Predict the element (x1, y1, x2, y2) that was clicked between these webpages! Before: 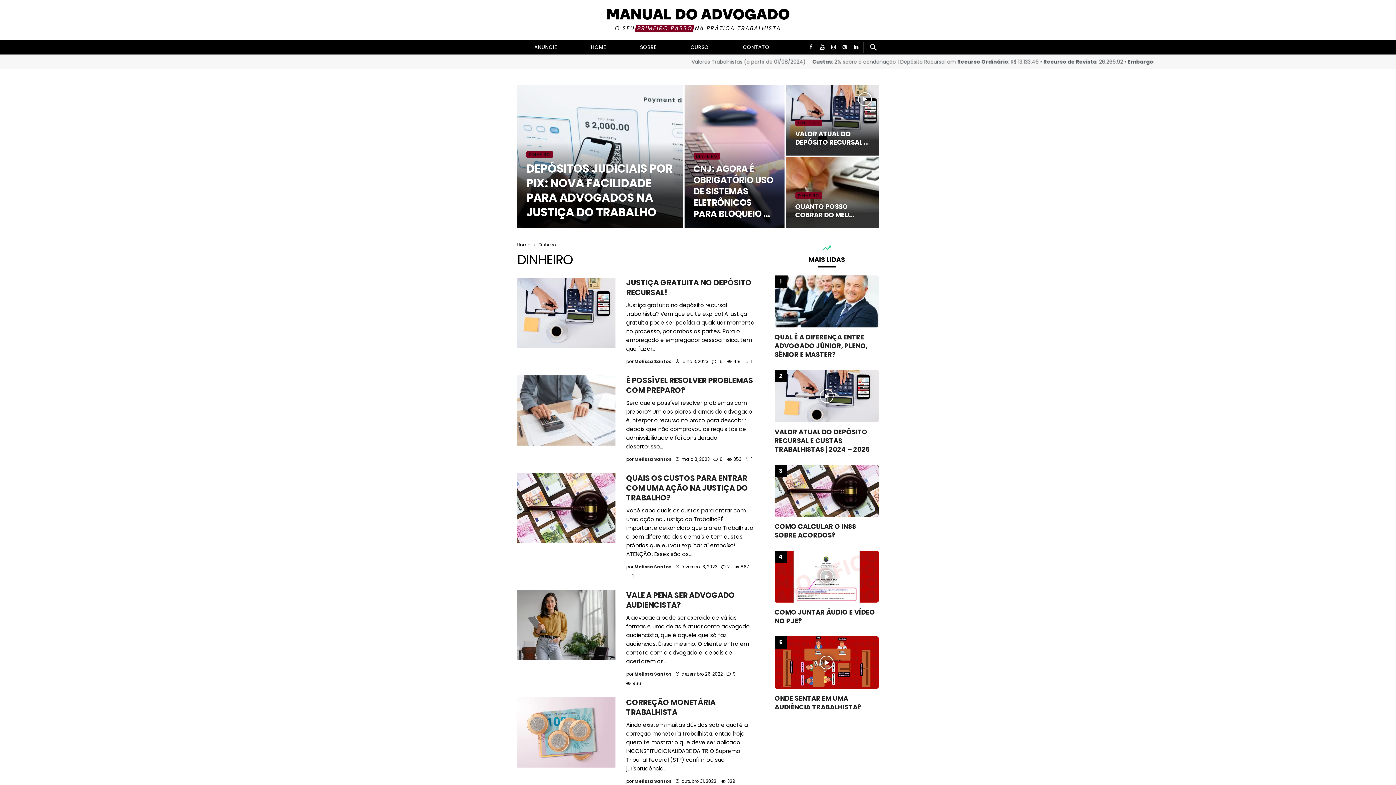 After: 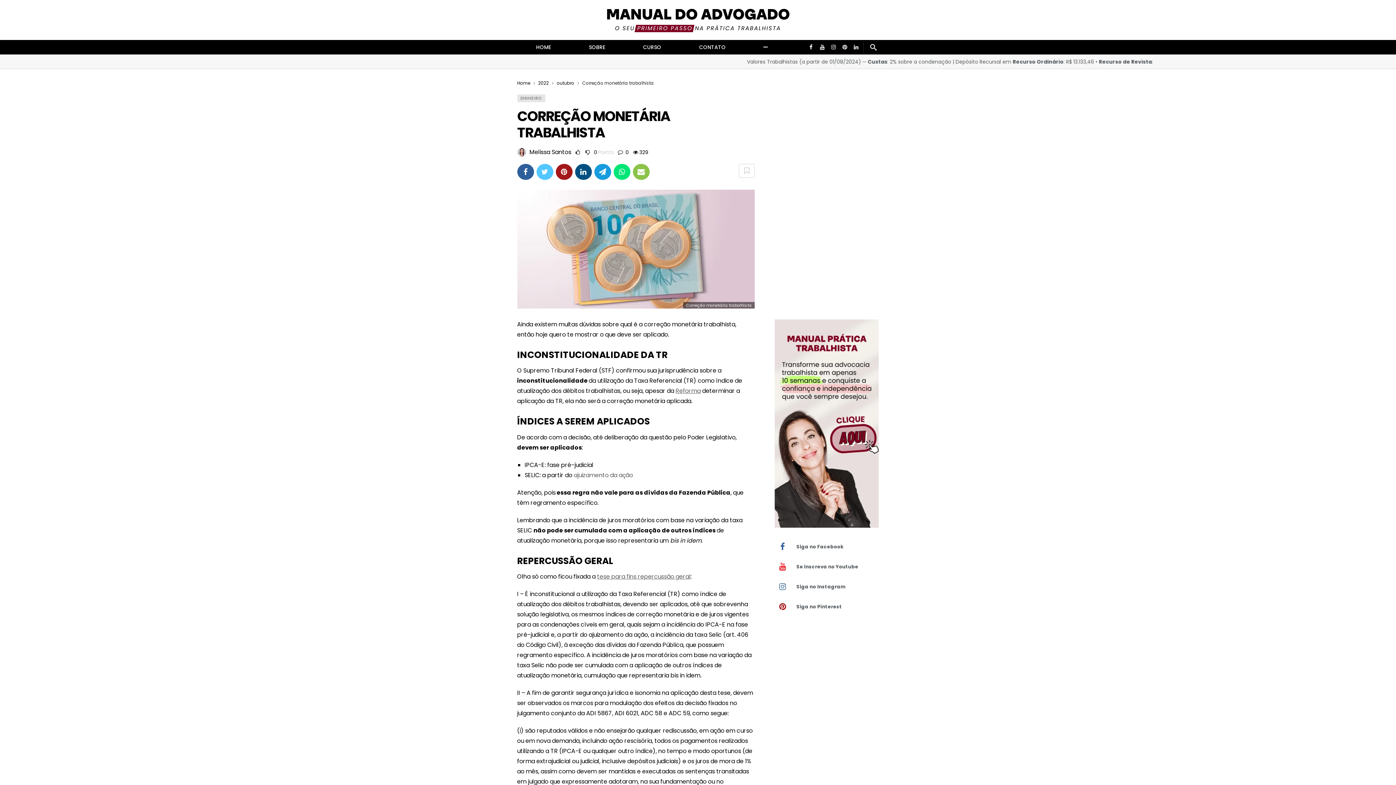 Action: label: CORREÇÃO MONETÁRIA TRABALHISTA bbox: (626, 697, 715, 717)